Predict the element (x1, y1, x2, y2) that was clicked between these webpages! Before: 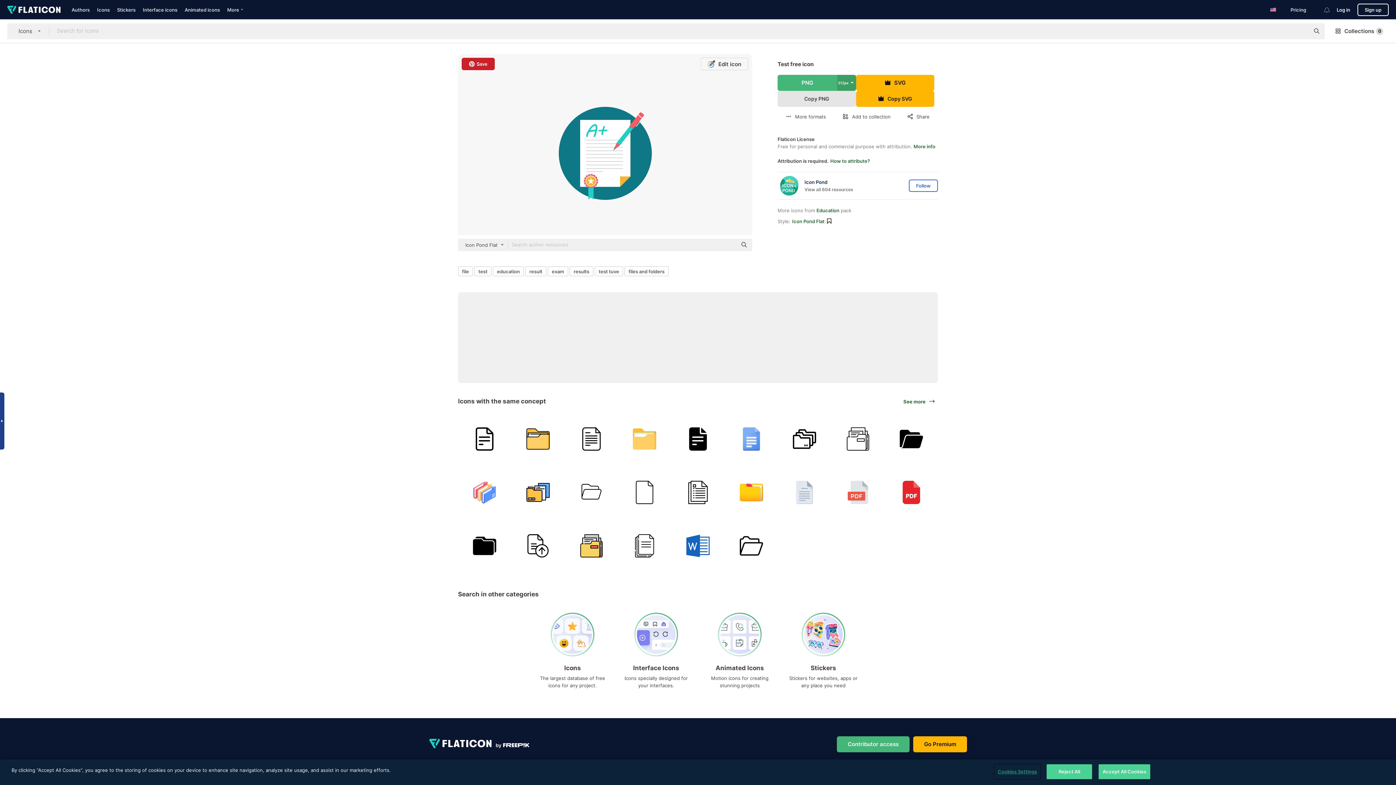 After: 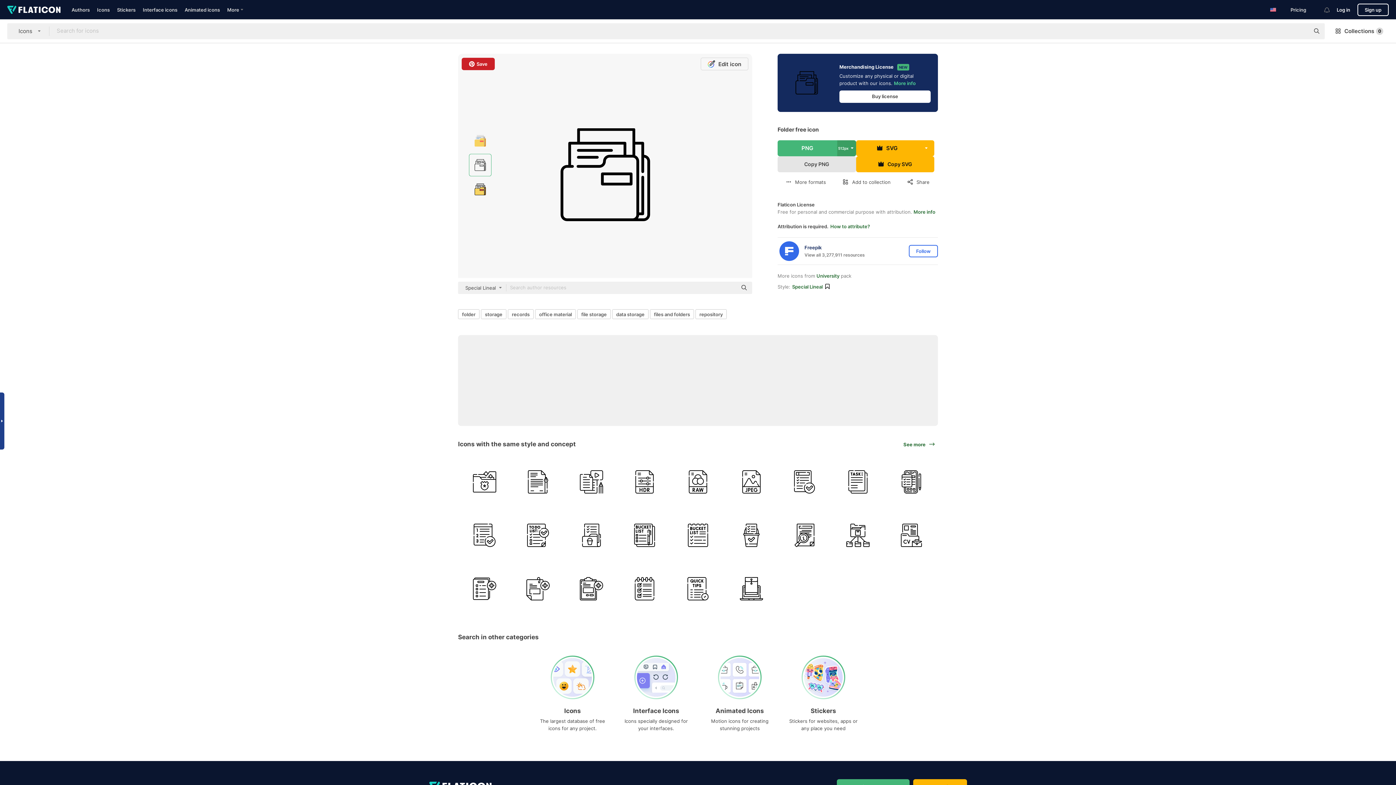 Action: bbox: (831, 413, 884, 465)